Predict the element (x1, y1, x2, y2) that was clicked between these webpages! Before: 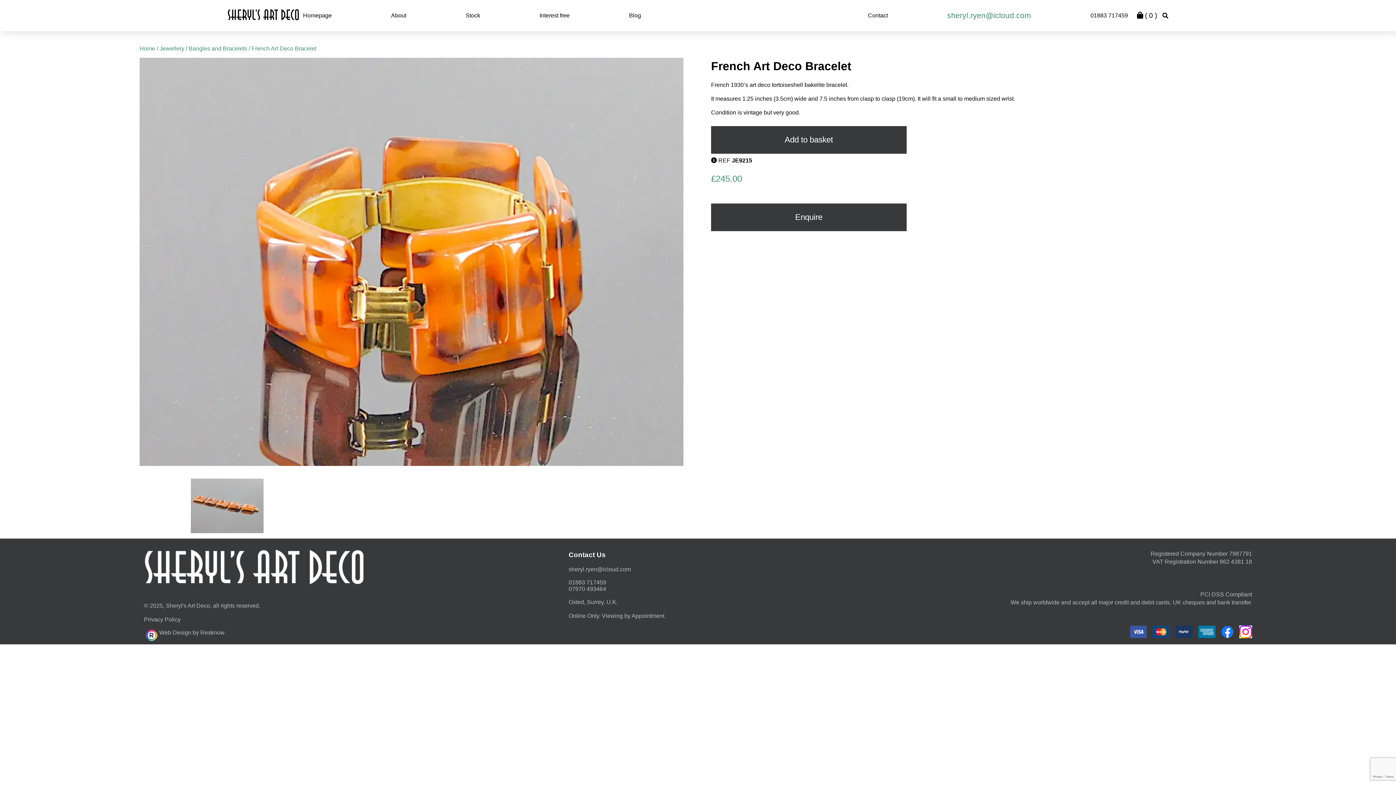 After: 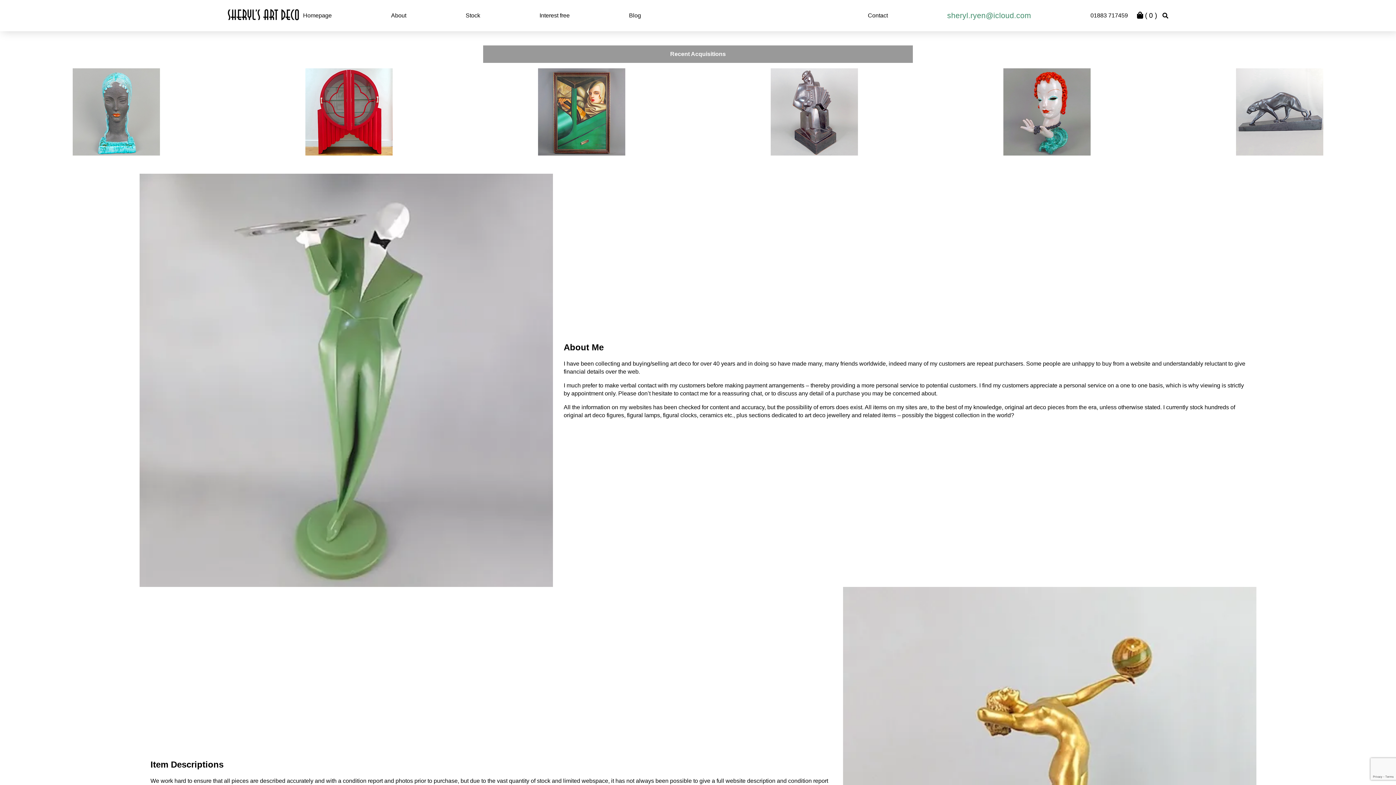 Action: bbox: (391, 12, 406, 18) label: About